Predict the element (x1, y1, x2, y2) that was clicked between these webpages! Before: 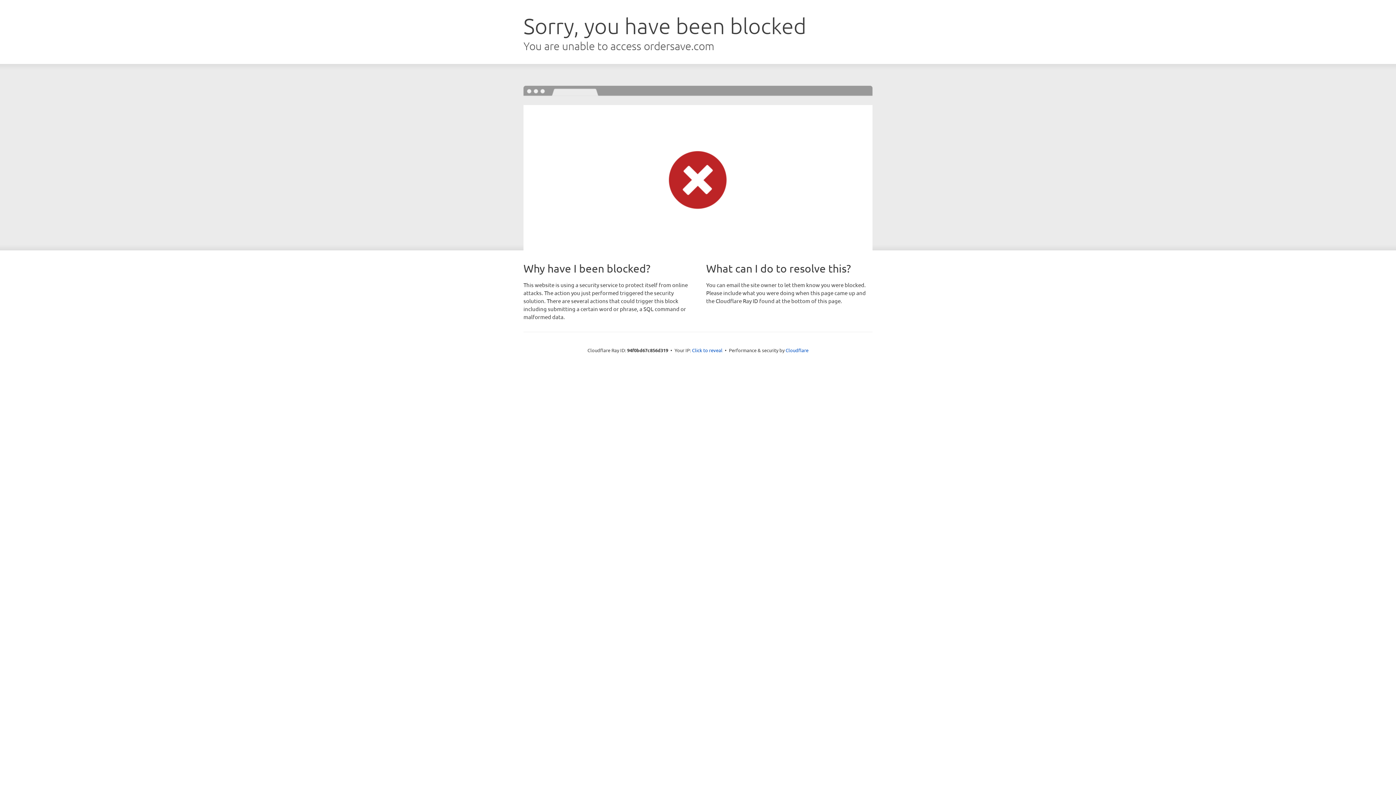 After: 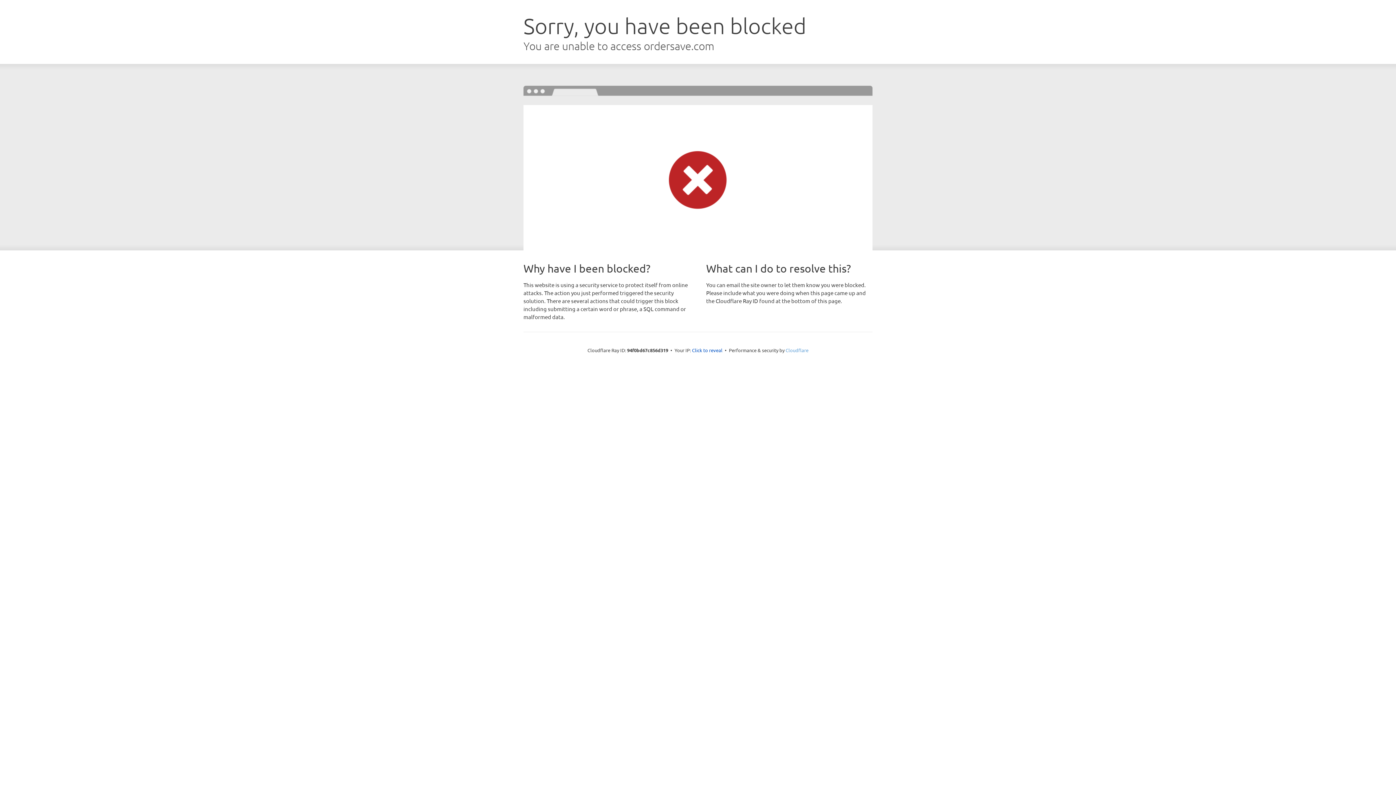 Action: bbox: (785, 347, 808, 353) label: Cloudflare